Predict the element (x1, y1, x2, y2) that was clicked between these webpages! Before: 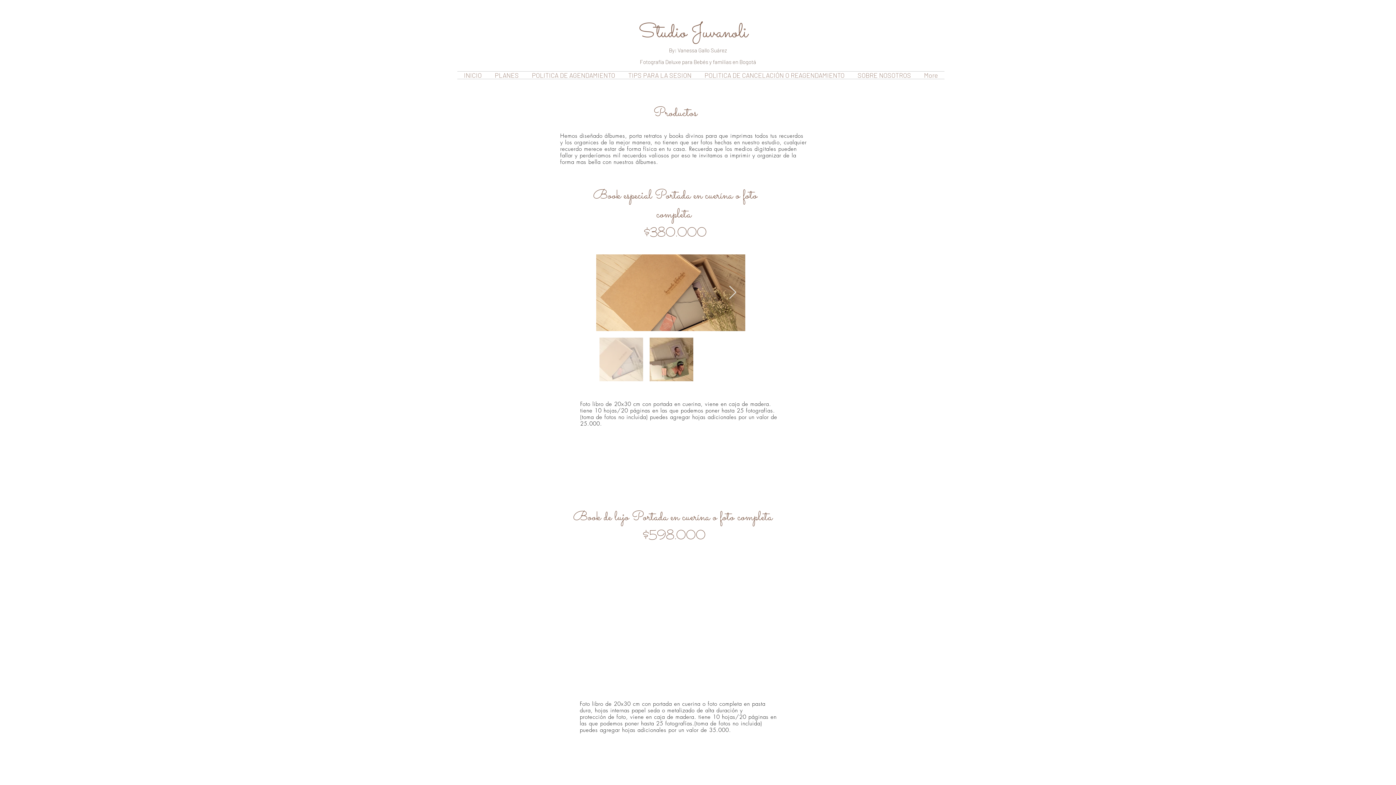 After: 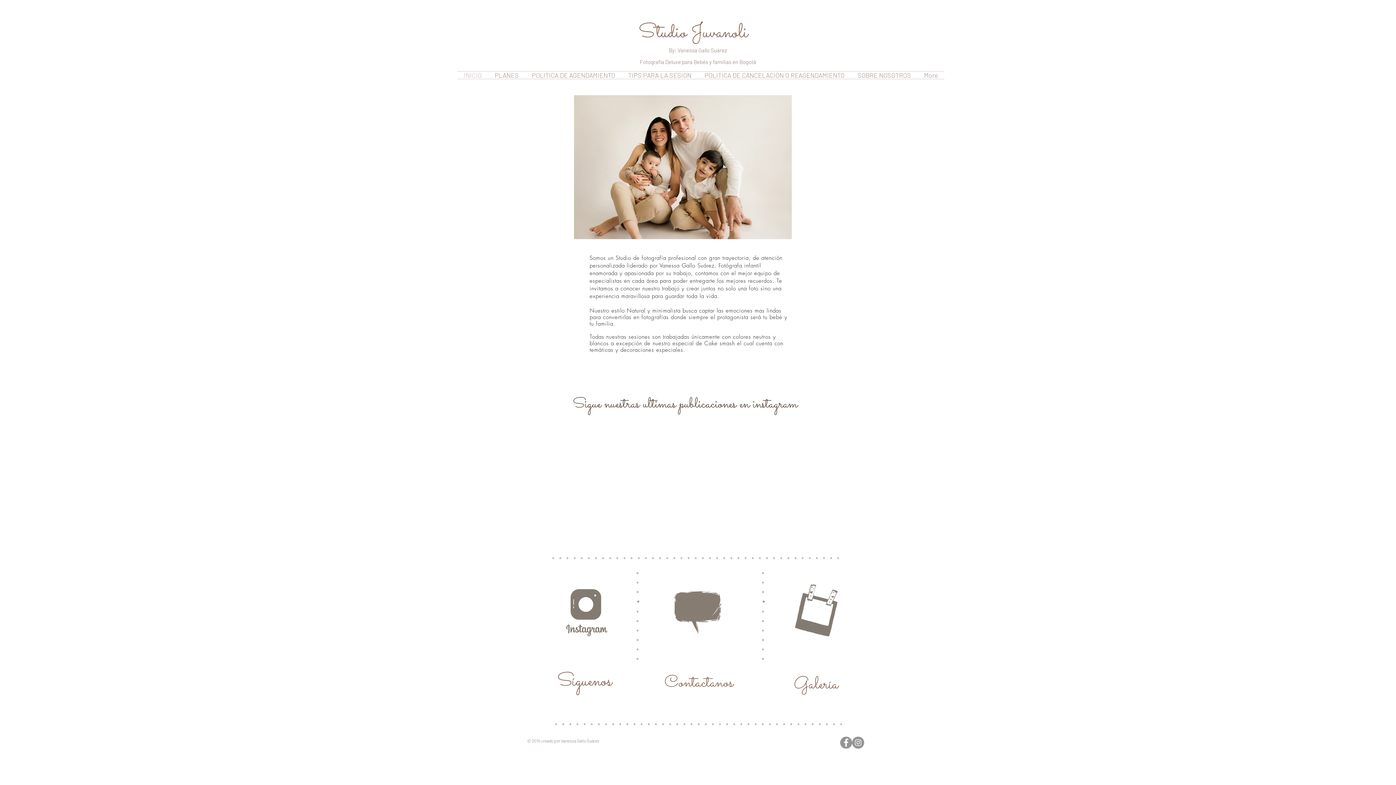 Action: bbox: (638, 18, 748, 47) label: Studio Juvanoli